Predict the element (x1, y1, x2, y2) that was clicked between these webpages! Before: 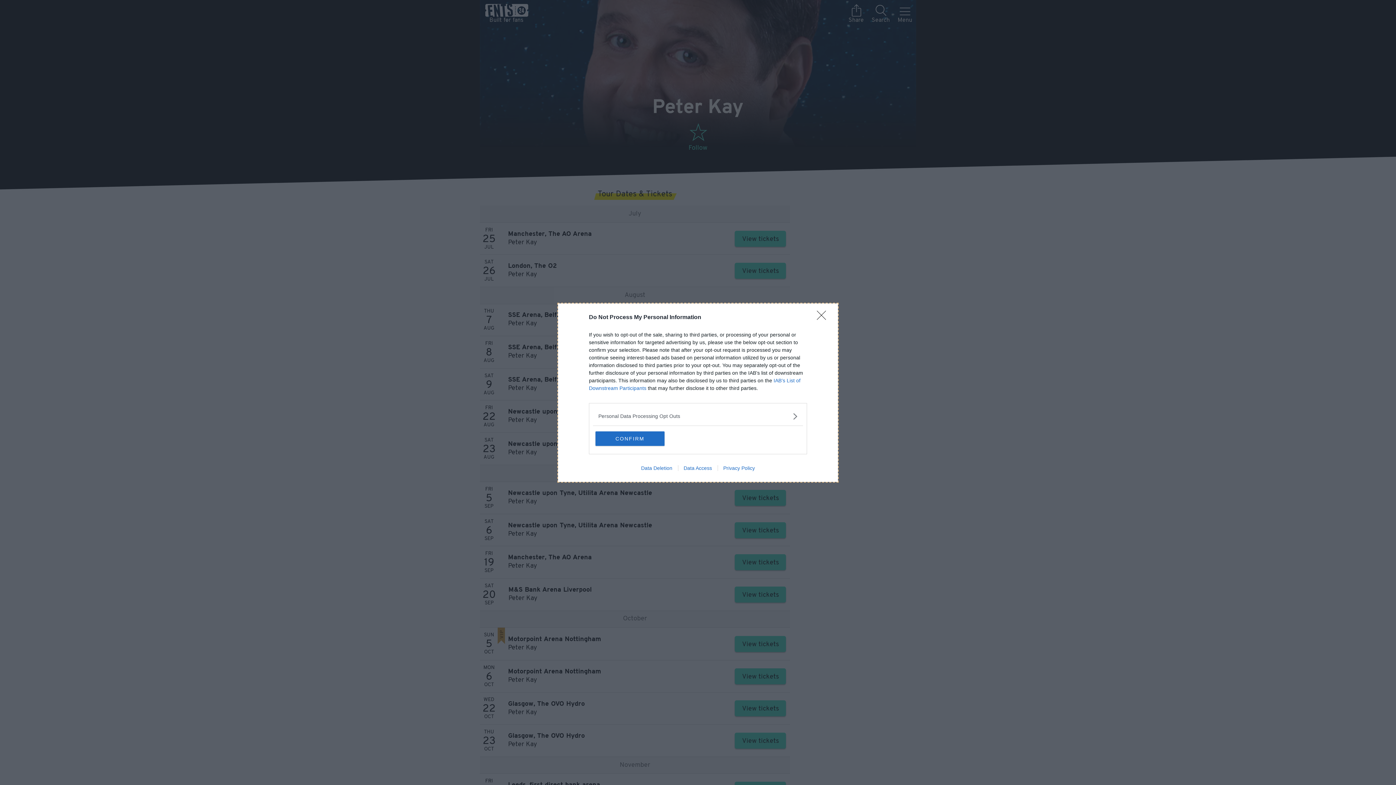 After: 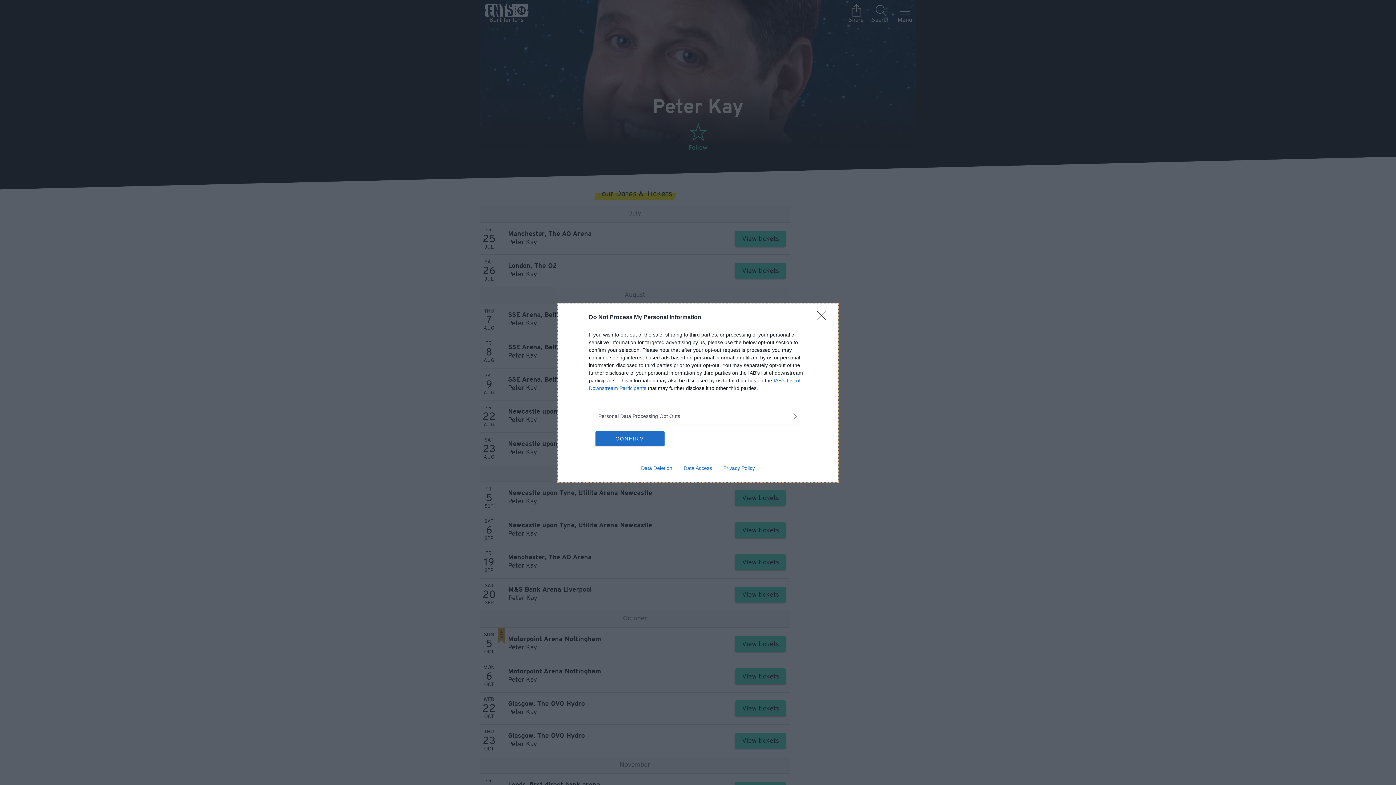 Action: bbox: (717, 465, 760, 471) label: Privacy Policy